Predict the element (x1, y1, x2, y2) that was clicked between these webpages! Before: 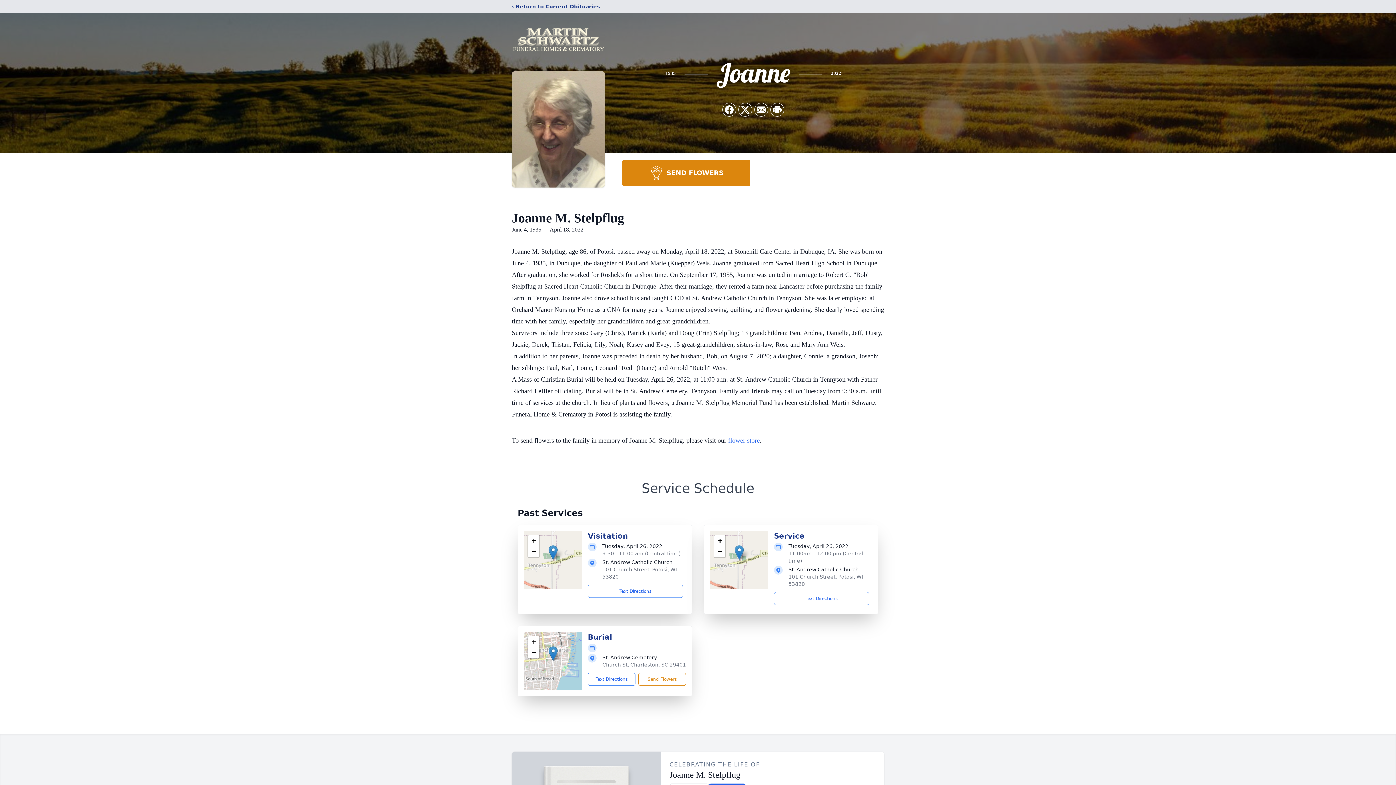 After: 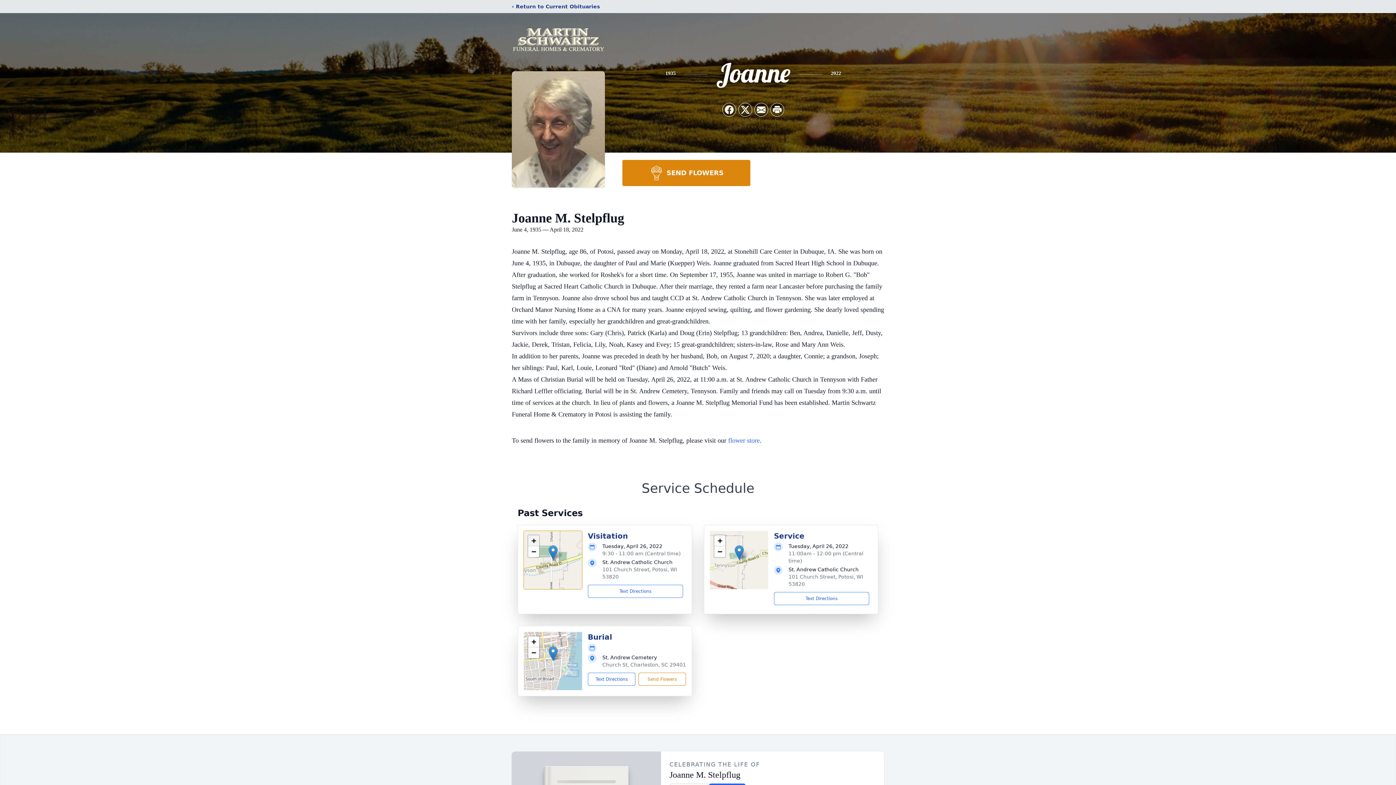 Action: bbox: (528, 535, 539, 546) label: Zoom in